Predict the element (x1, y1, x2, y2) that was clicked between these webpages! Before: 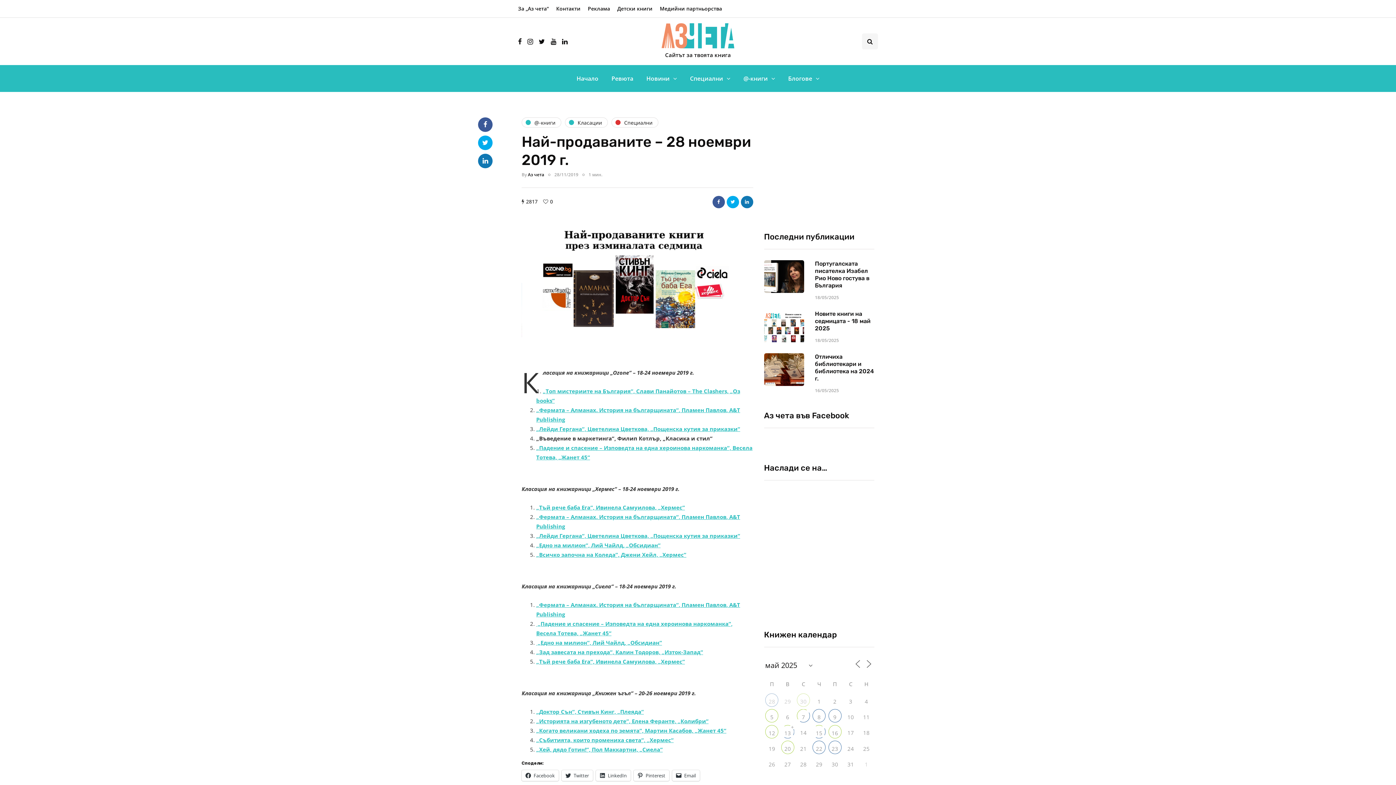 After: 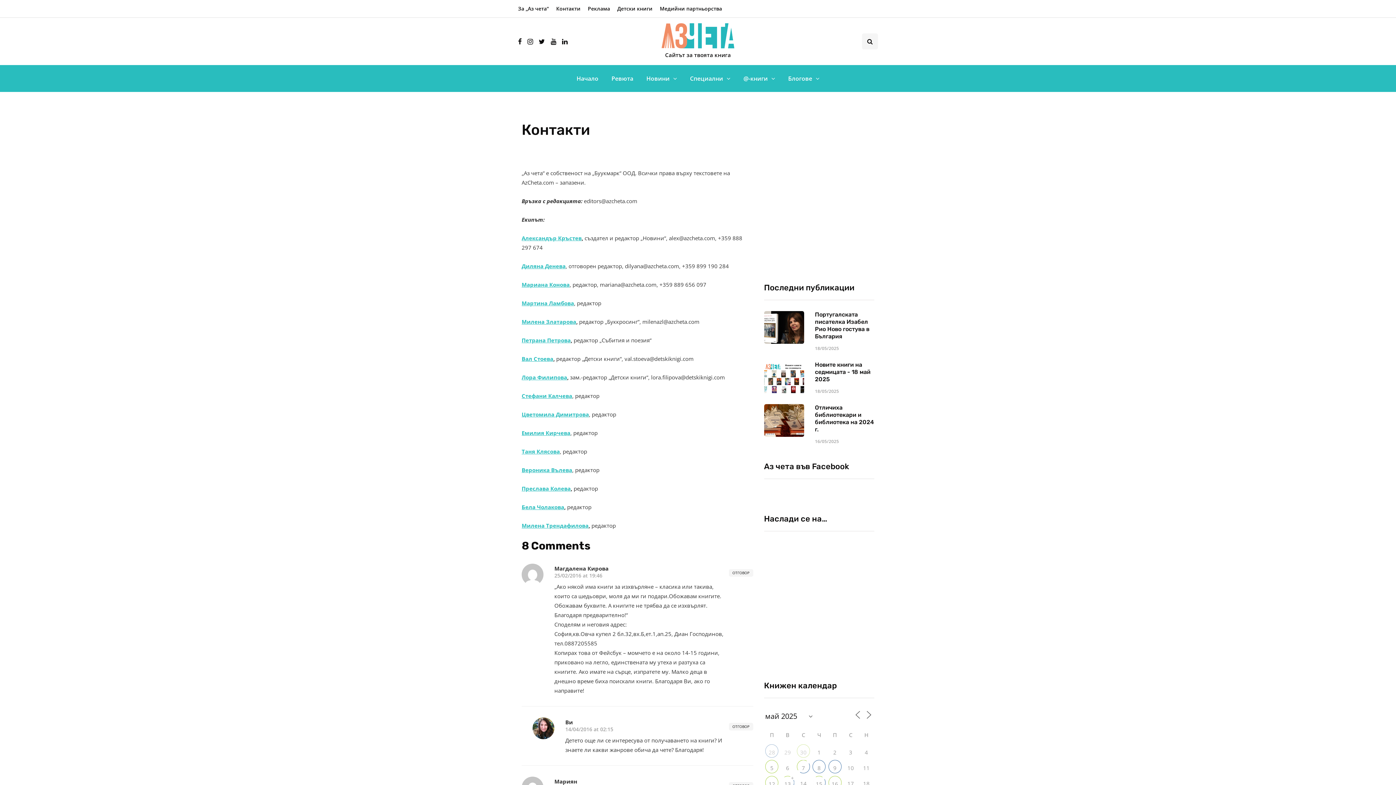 Action: bbox: (552, 0, 584, 17) label: Контакти